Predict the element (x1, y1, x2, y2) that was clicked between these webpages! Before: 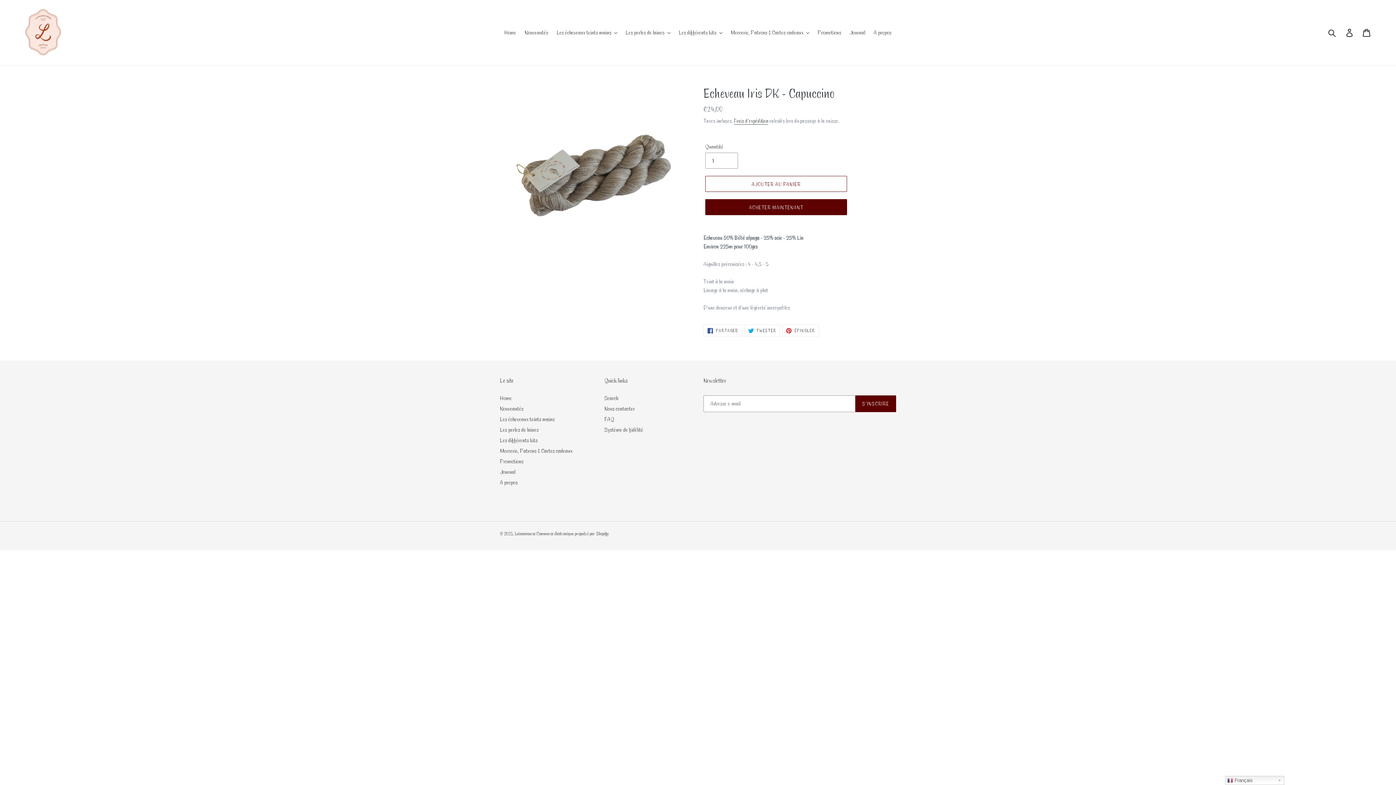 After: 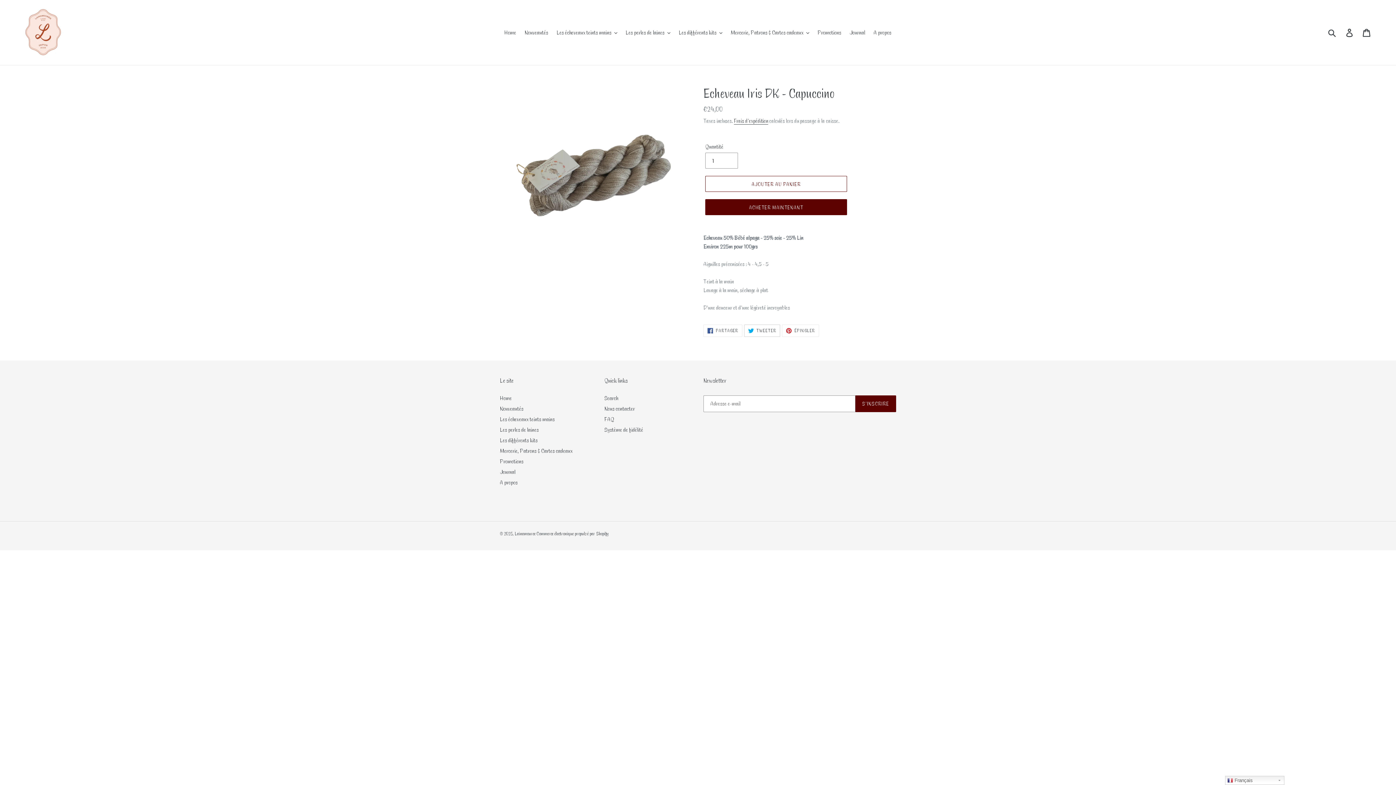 Action: bbox: (744, 324, 780, 337) label:  TWEETER
TWEETER SUR TWITTER